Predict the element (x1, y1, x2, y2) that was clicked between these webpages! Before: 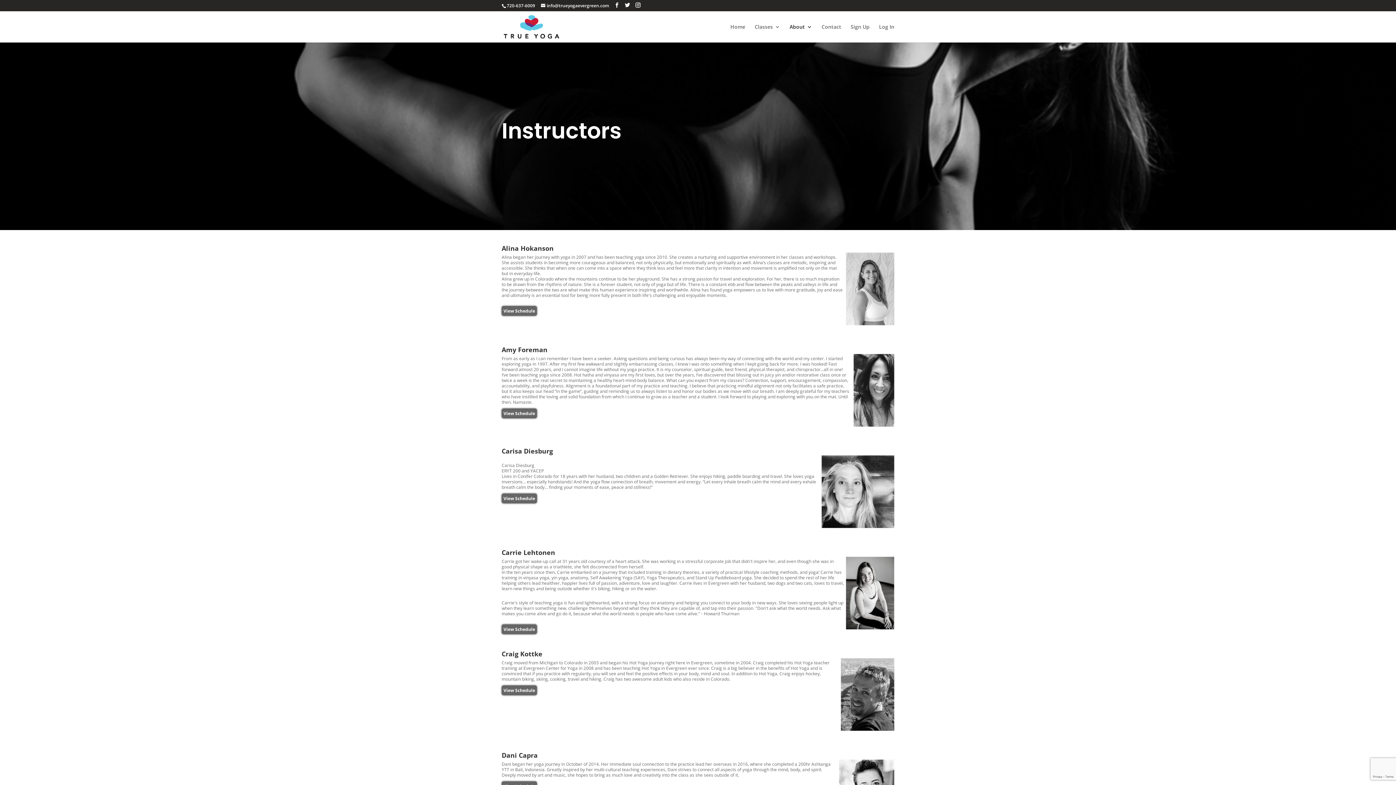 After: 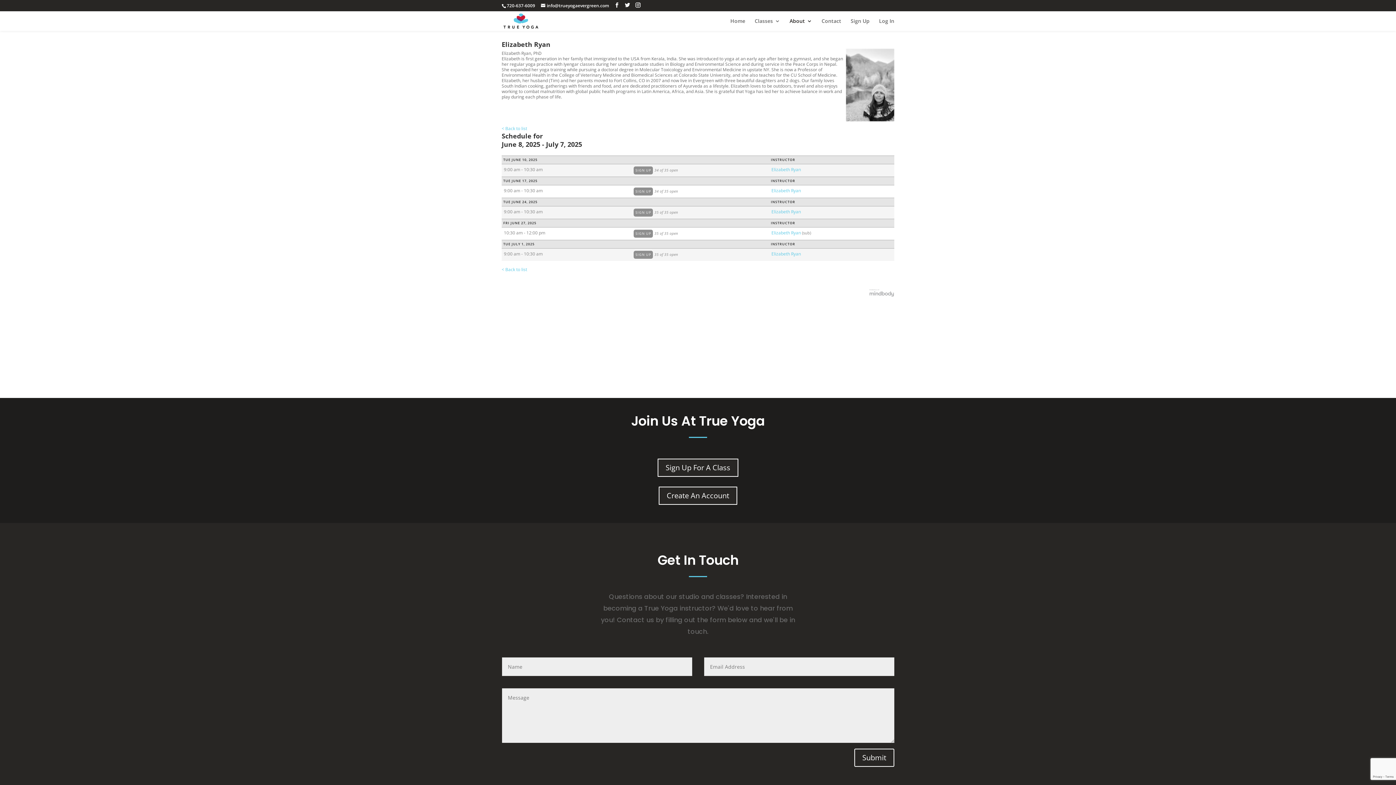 Action: bbox: (503, 754, 535, 760) label: View Schedule